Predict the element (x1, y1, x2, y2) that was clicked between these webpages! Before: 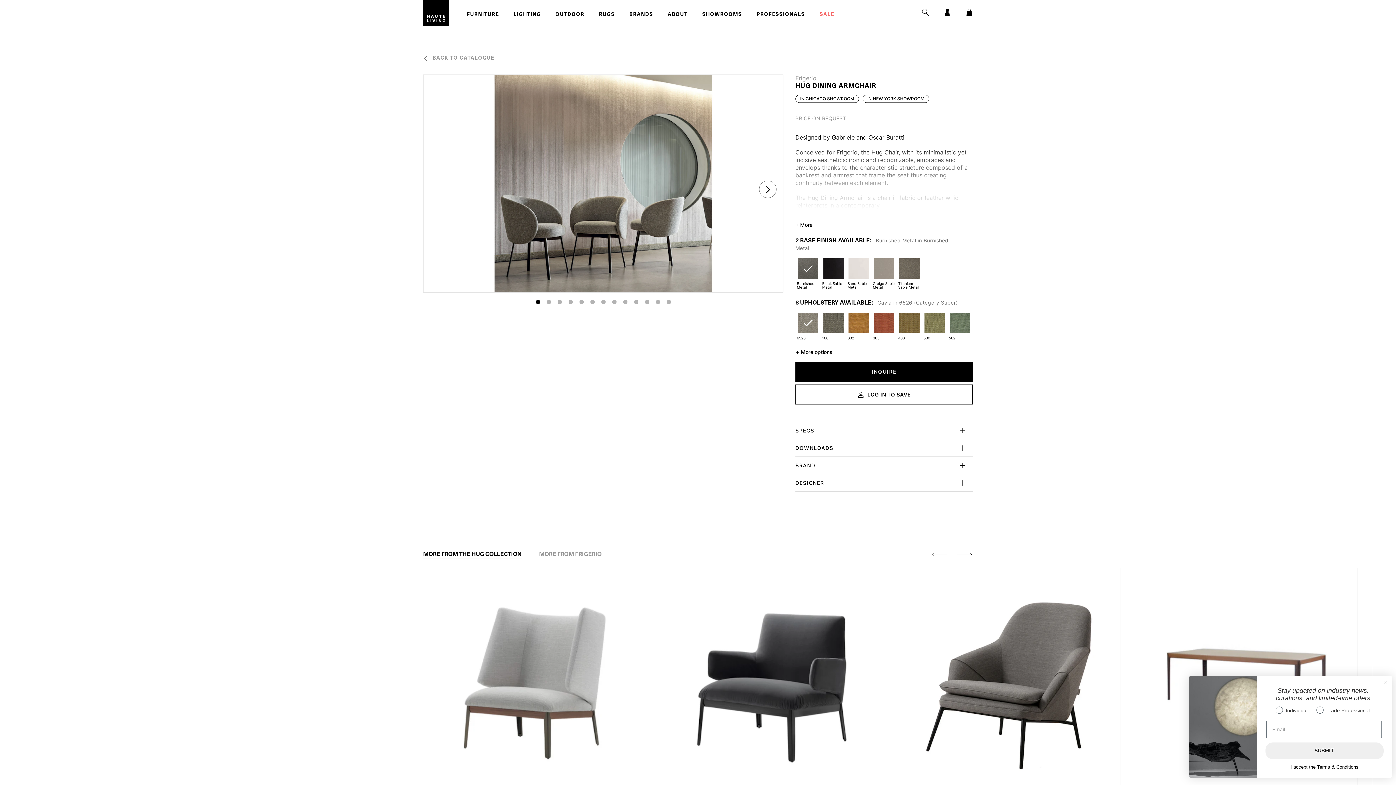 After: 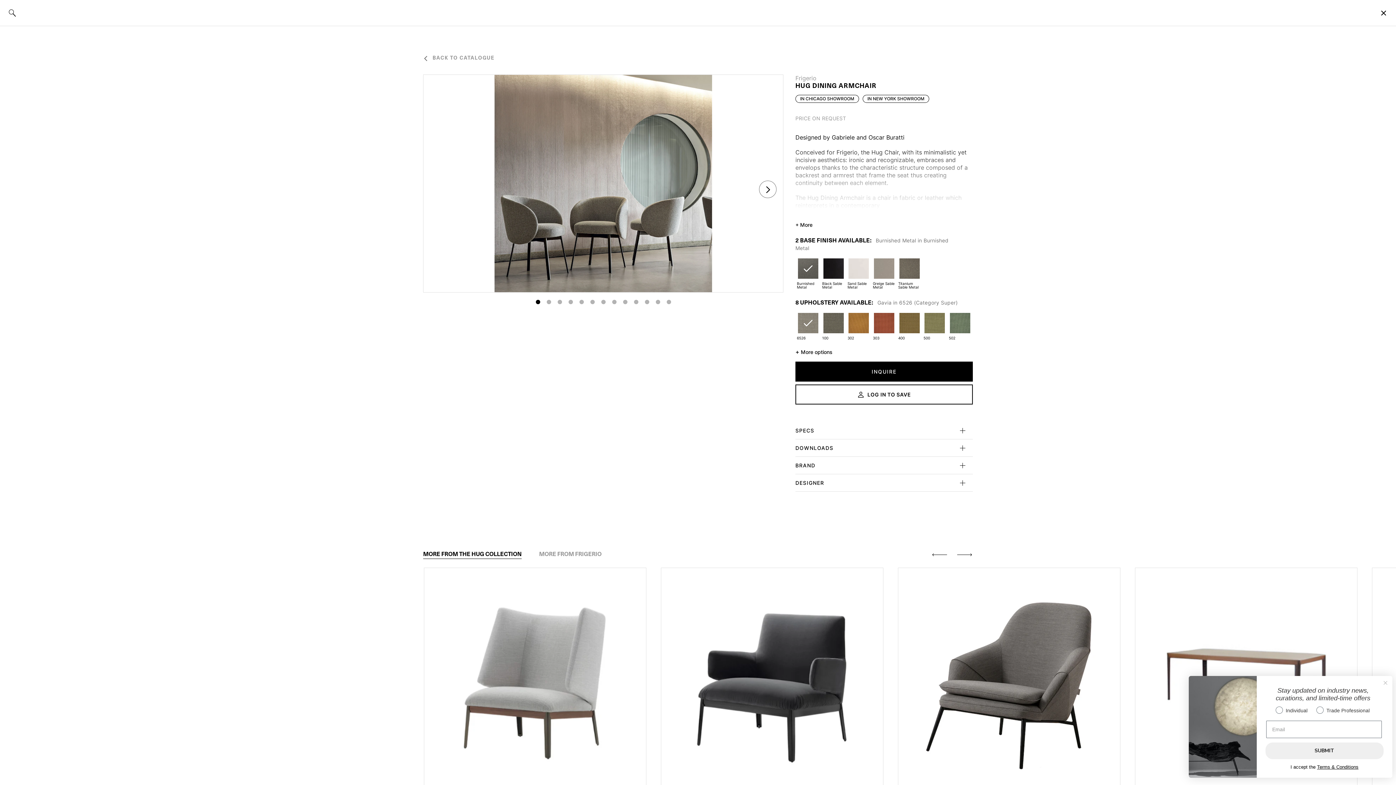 Action: bbox: (919, 5, 932, 18) label: Search